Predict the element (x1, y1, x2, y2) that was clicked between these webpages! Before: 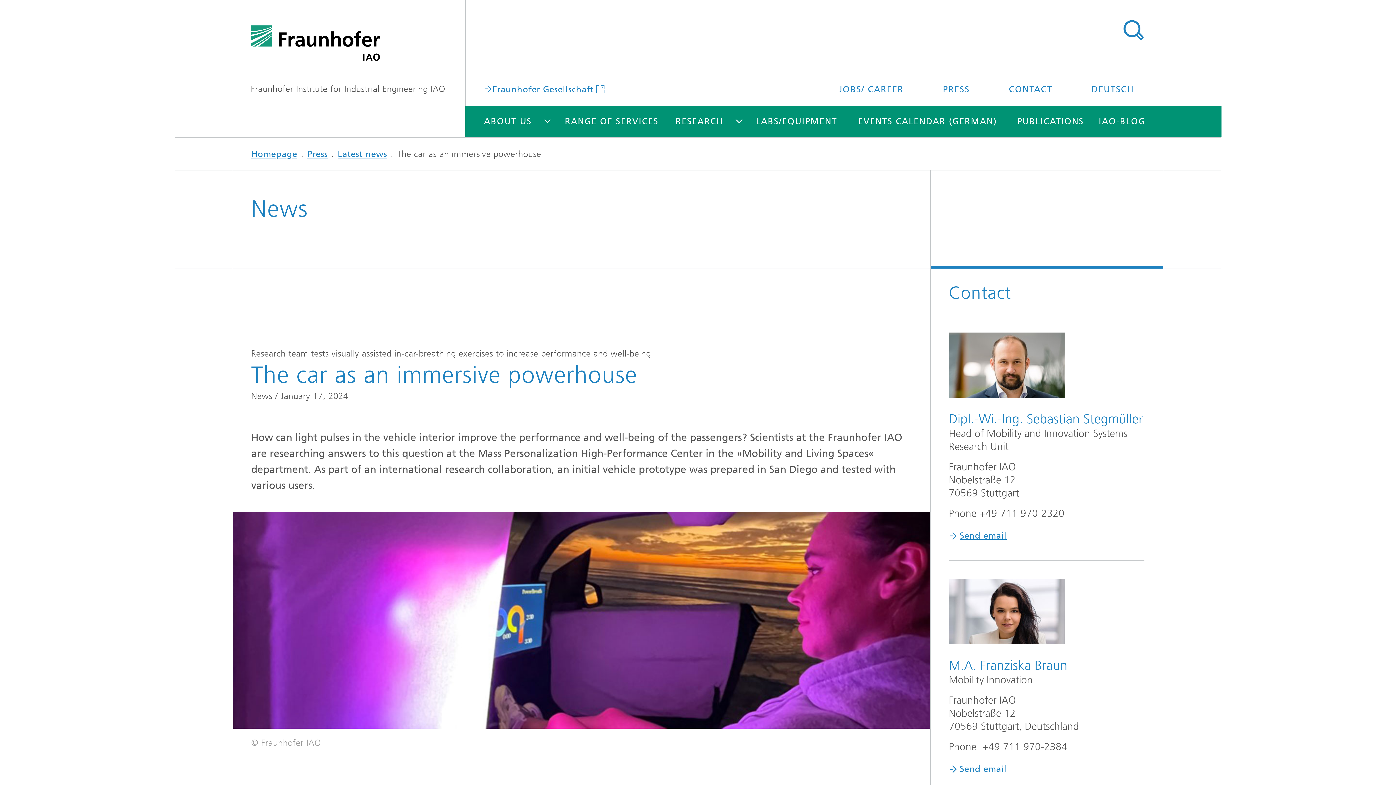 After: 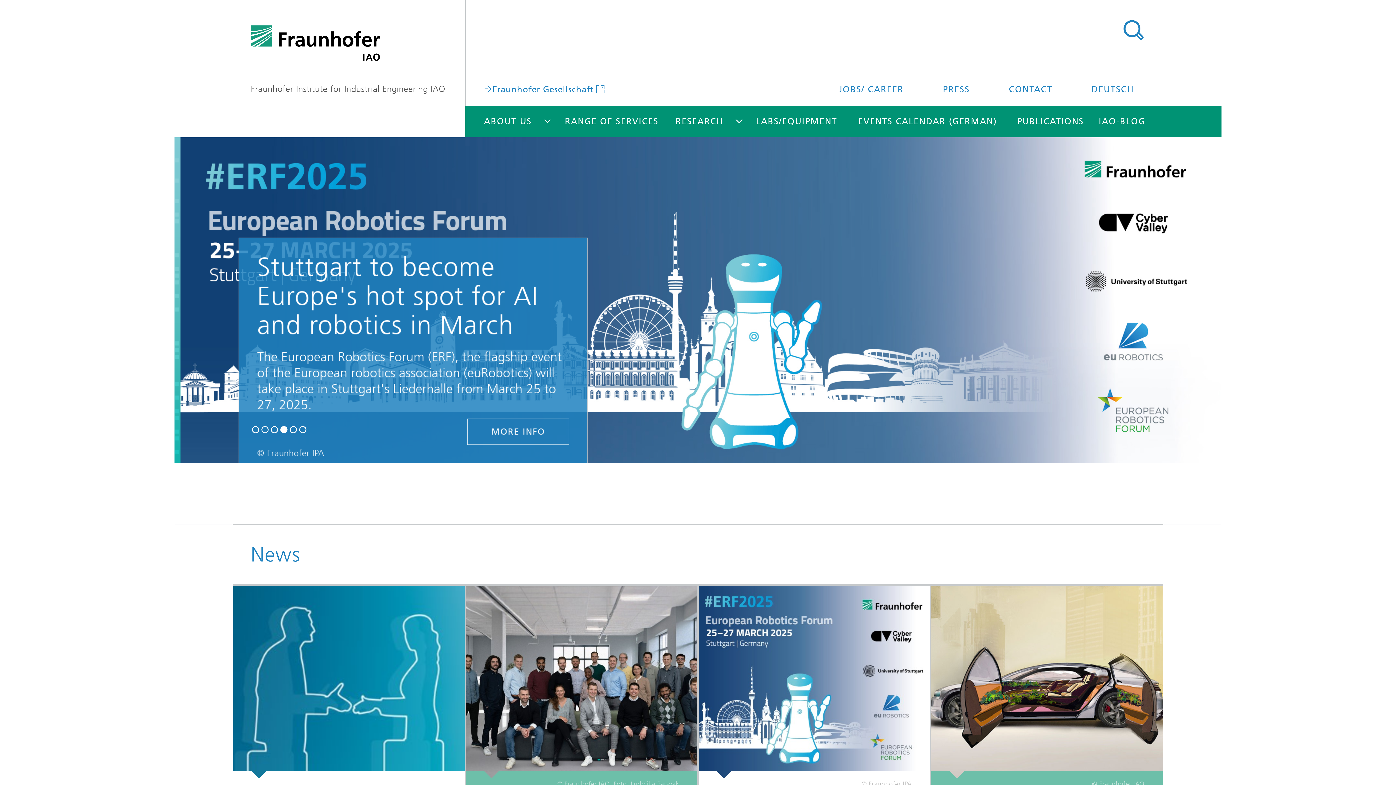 Action: bbox: (251, 149, 297, 159) label: Homepage